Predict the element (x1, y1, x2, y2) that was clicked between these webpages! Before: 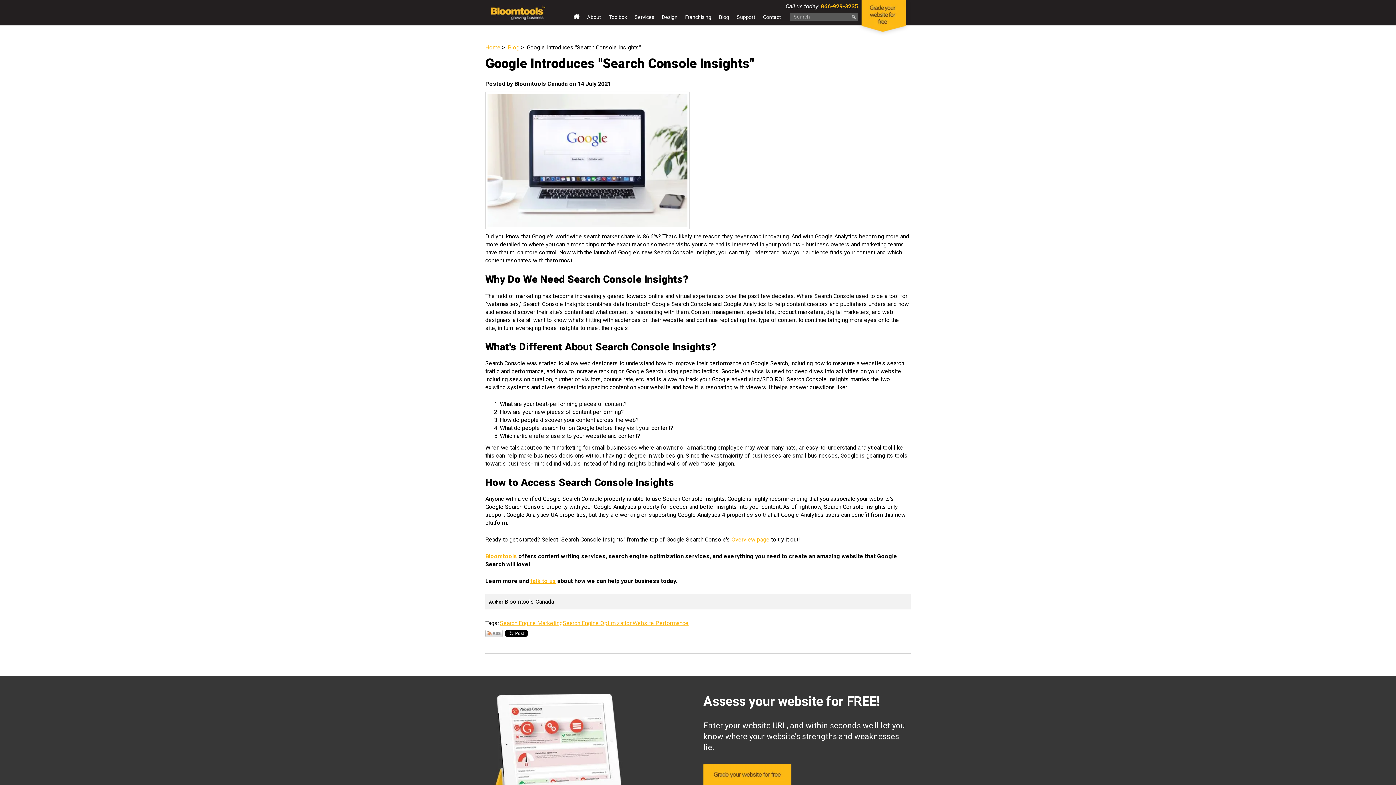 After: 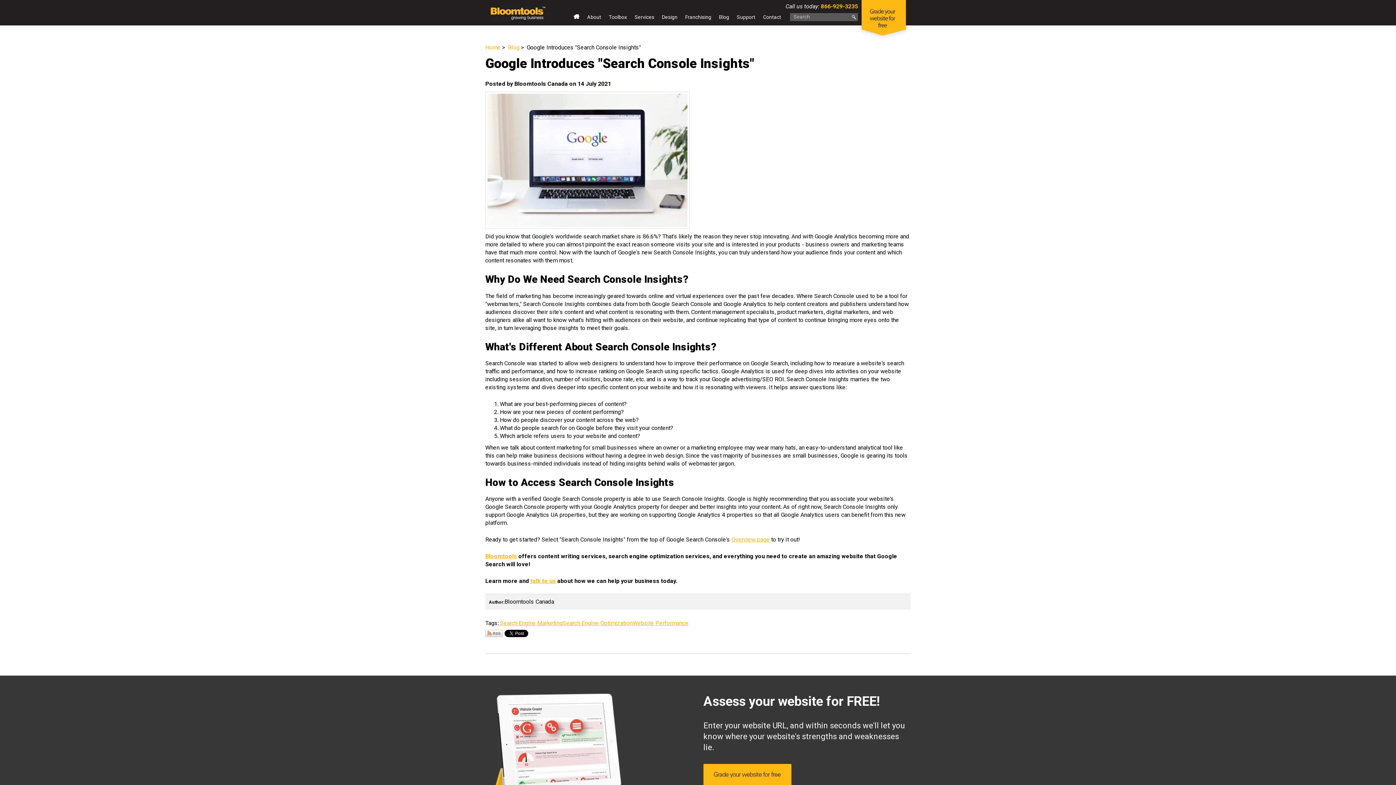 Action: bbox: (857, 0, 899, 40)